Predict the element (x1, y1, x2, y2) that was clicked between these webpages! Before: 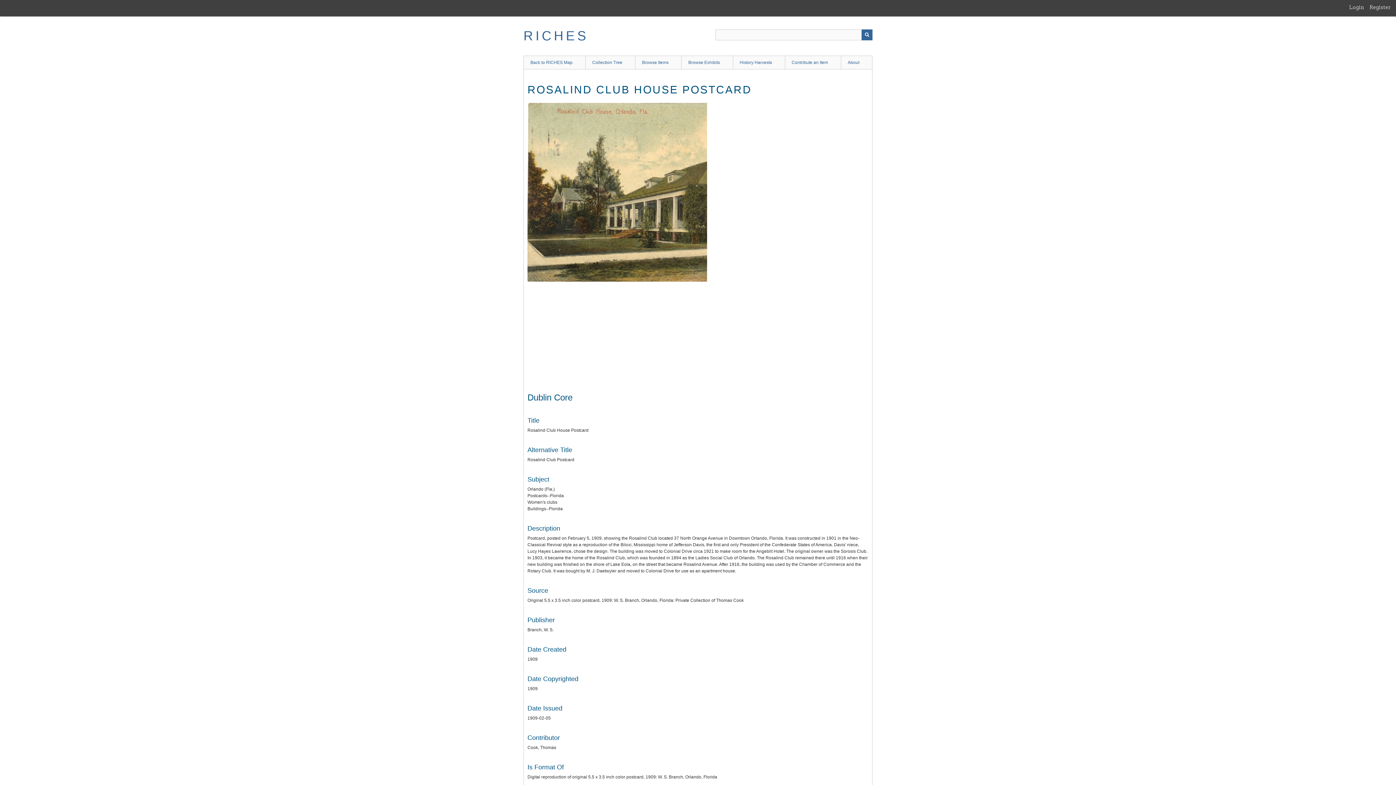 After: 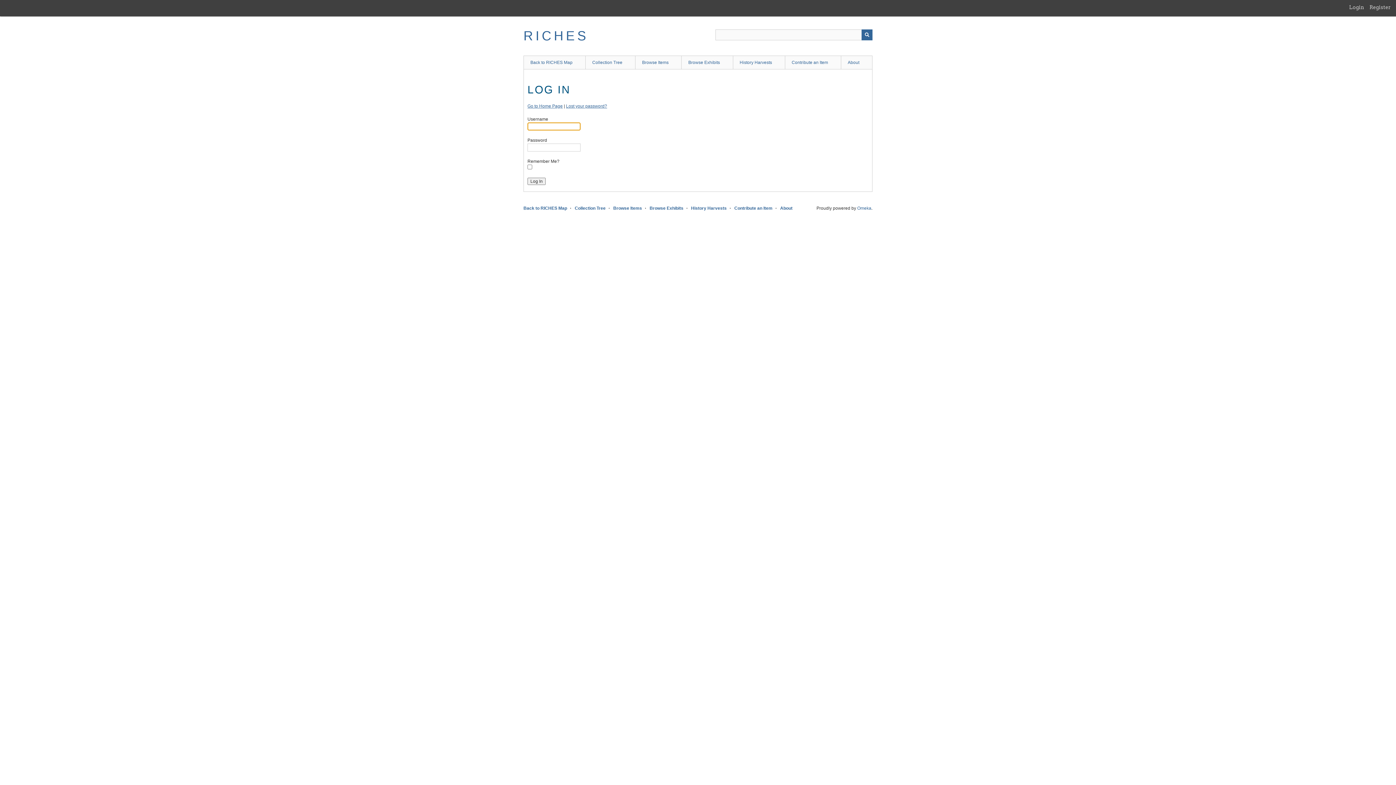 Action: label: Login bbox: (1349, 3, 1369, 11)